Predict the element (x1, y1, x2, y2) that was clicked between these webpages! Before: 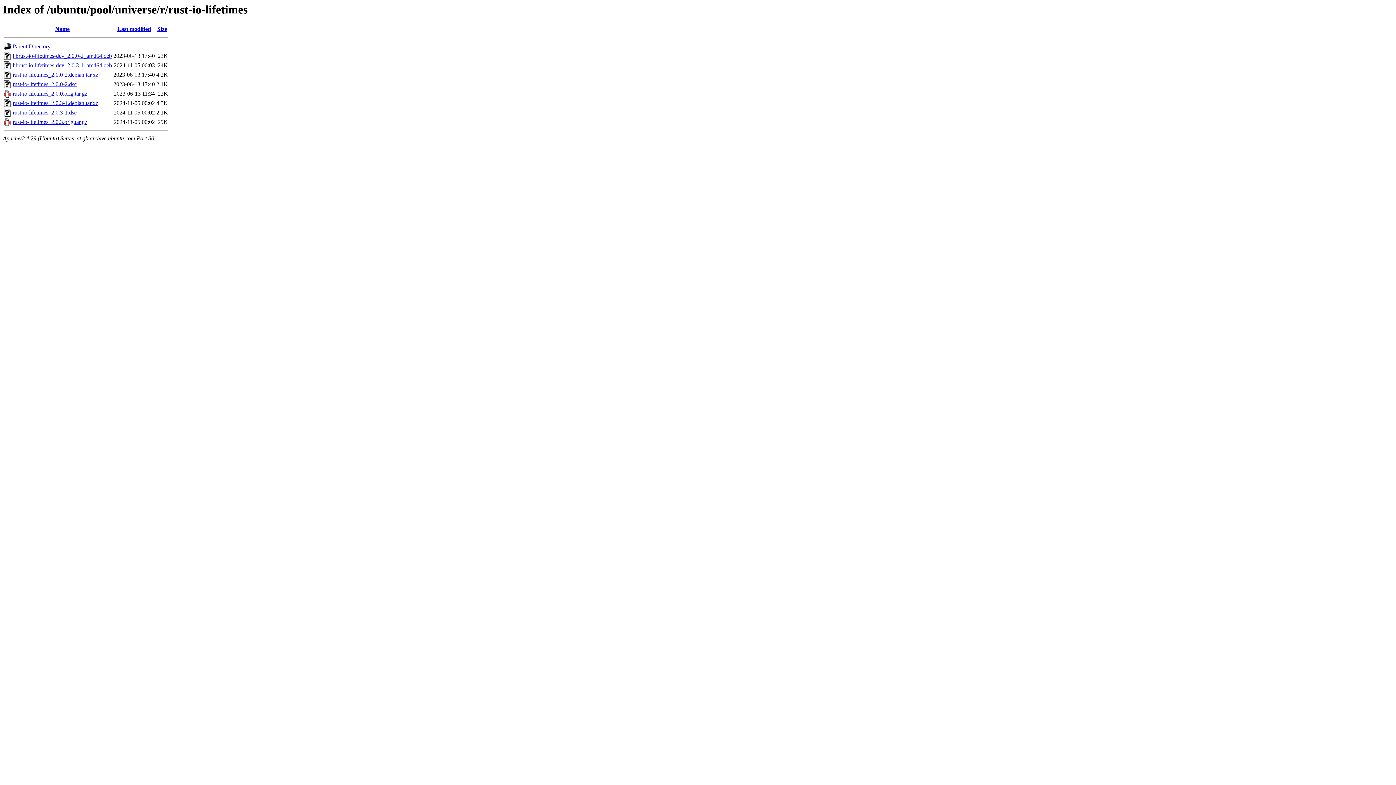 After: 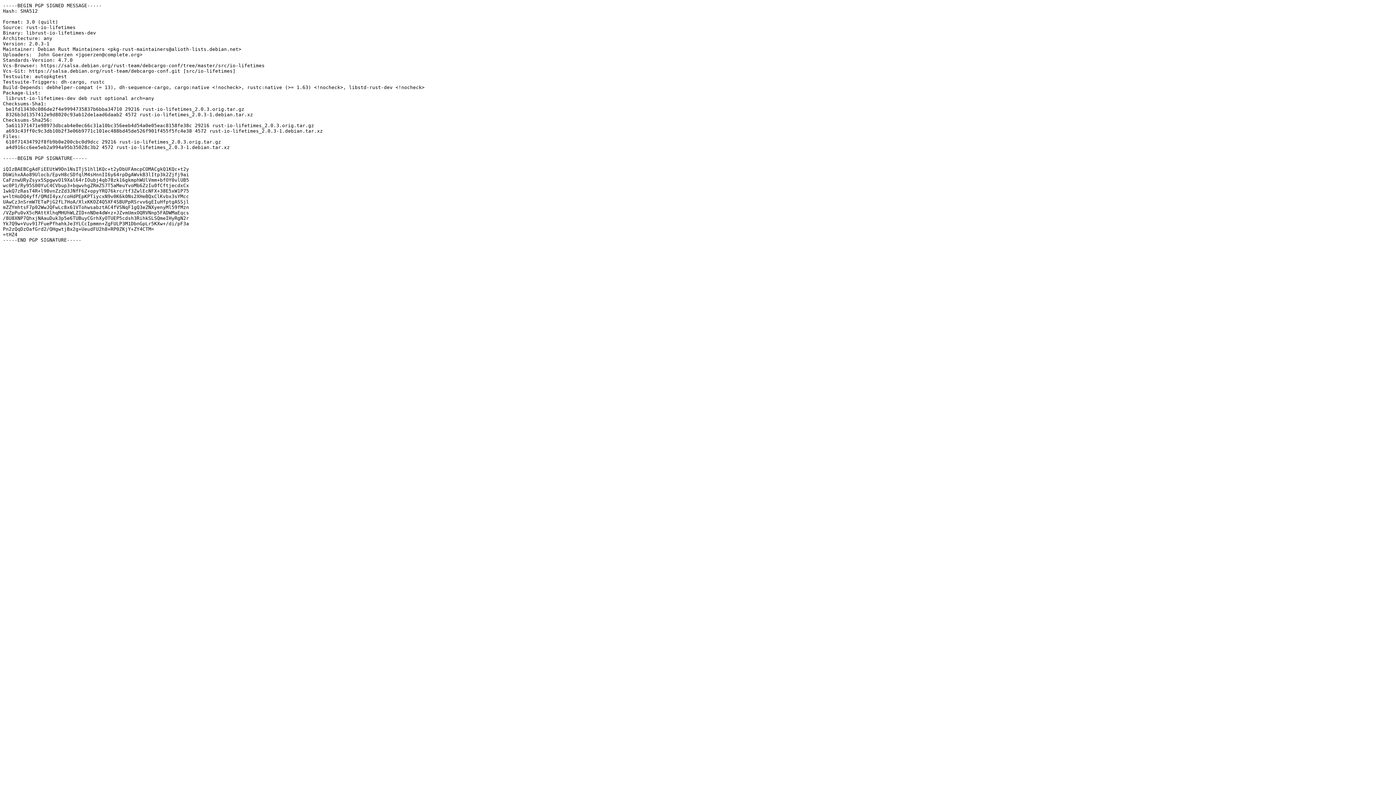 Action: bbox: (12, 109, 76, 115) label: rust-io-lifetimes_2.0.3-1.dsc